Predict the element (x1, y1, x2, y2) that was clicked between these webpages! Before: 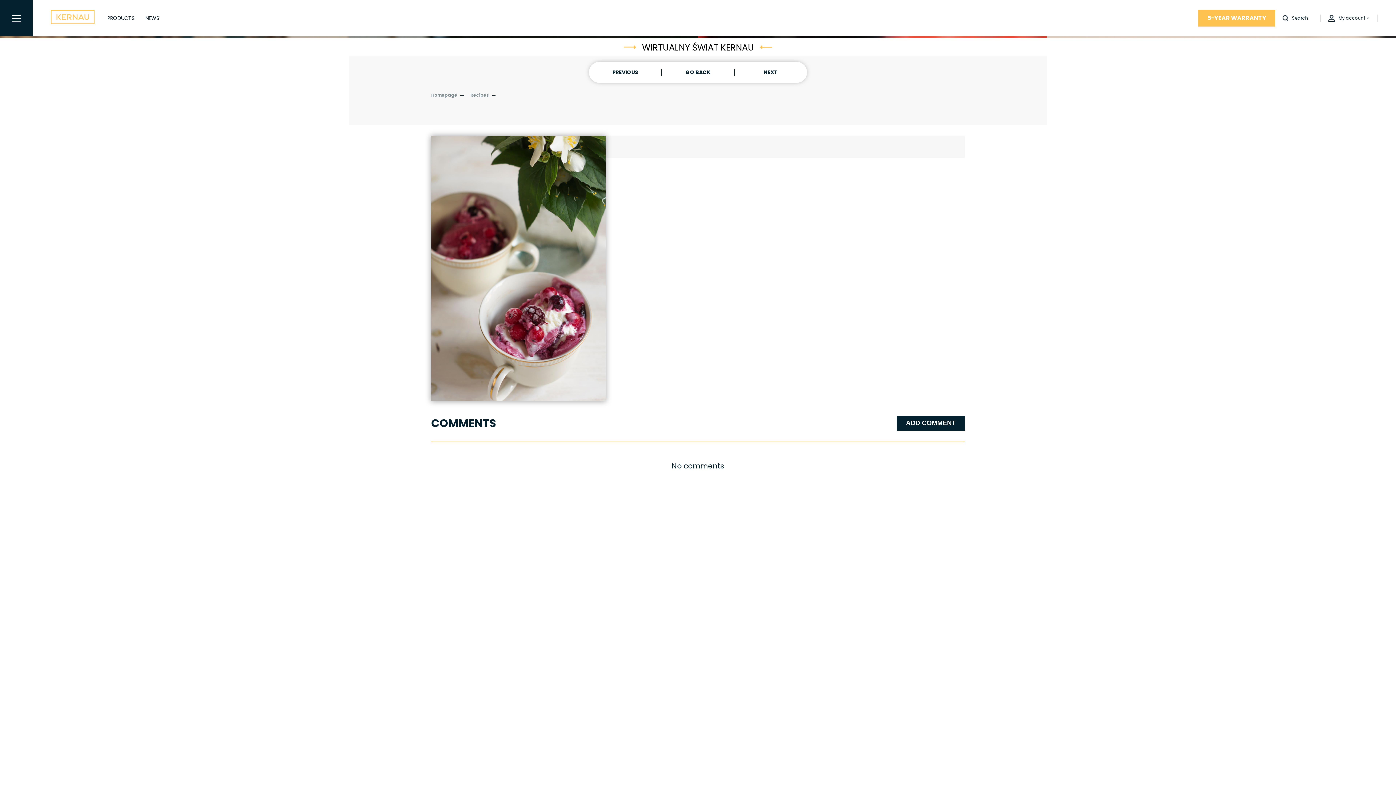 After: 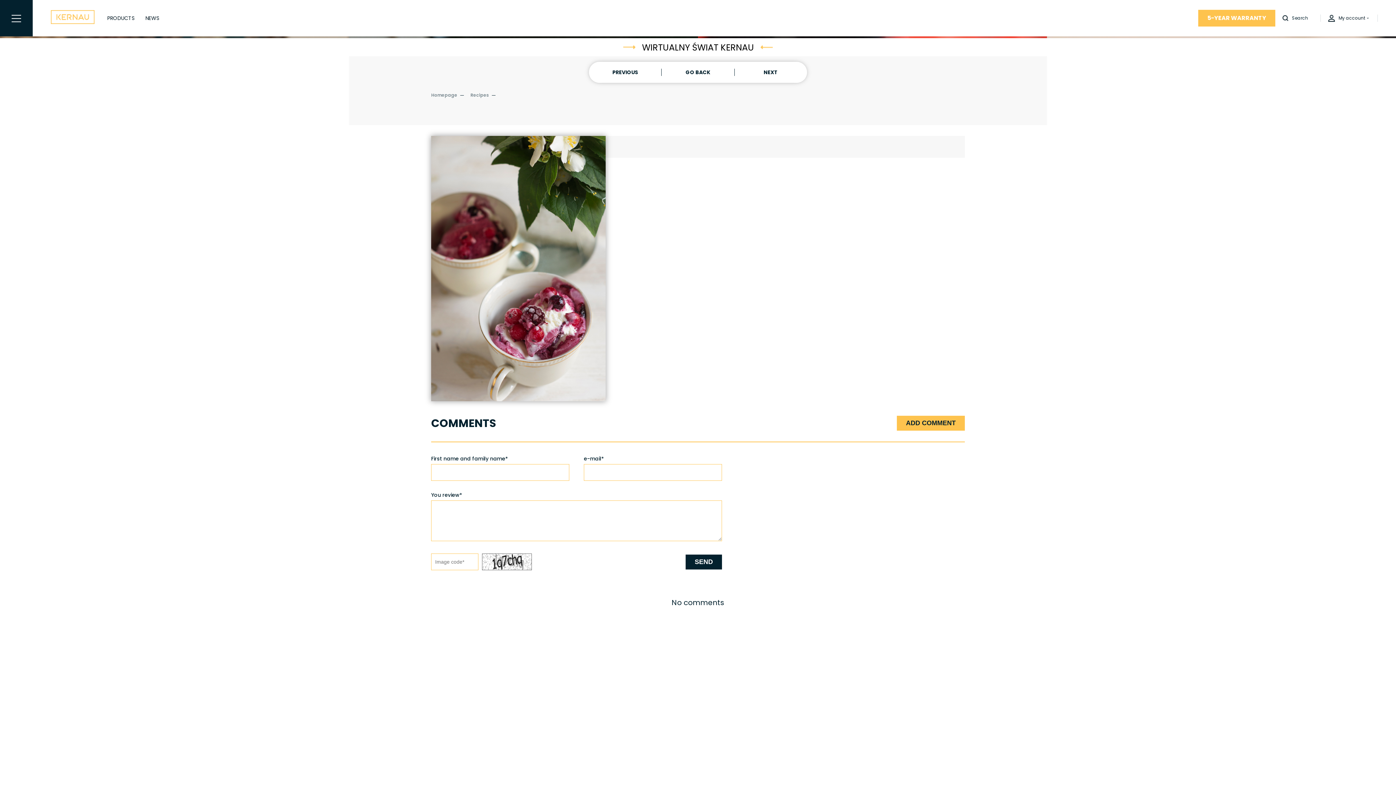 Action: label: ADD COMMENT bbox: (897, 416, 965, 430)